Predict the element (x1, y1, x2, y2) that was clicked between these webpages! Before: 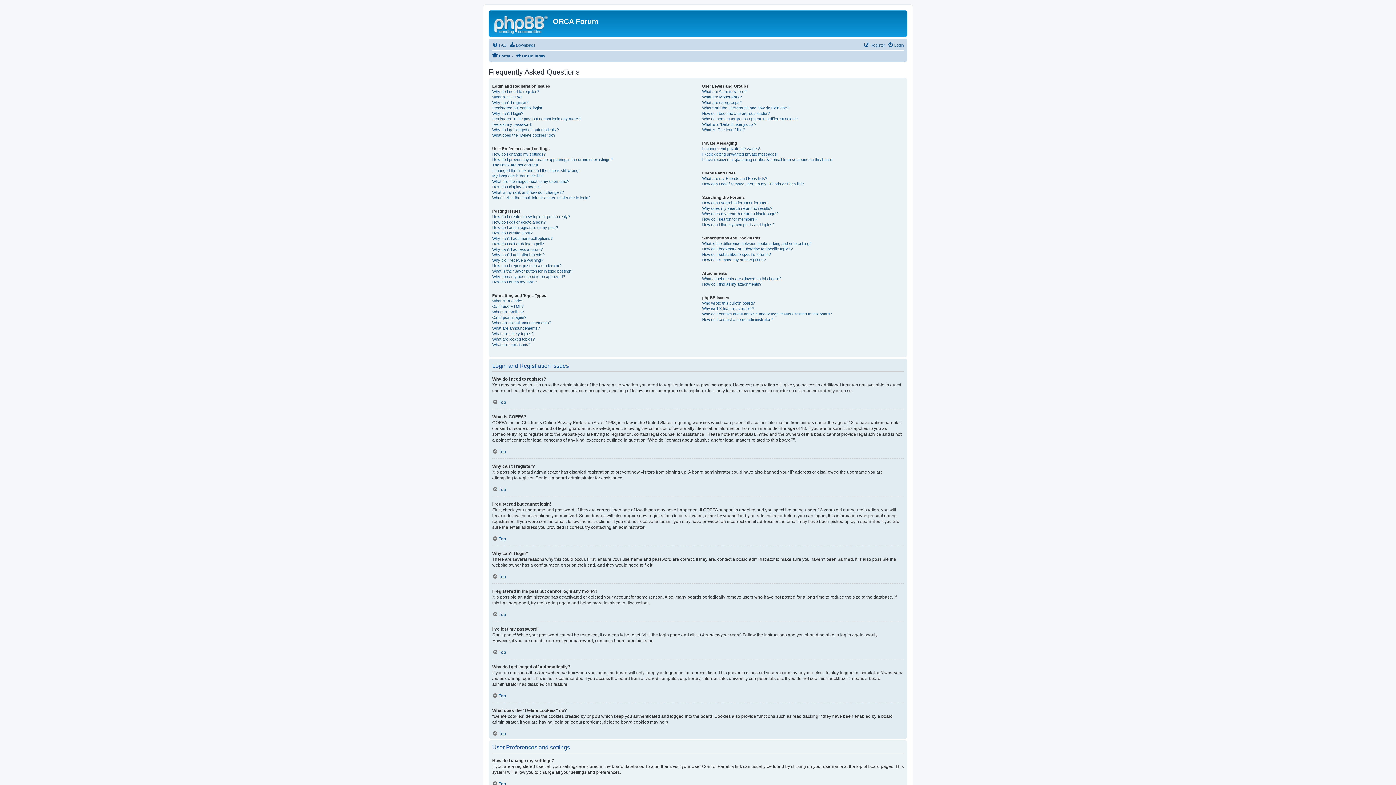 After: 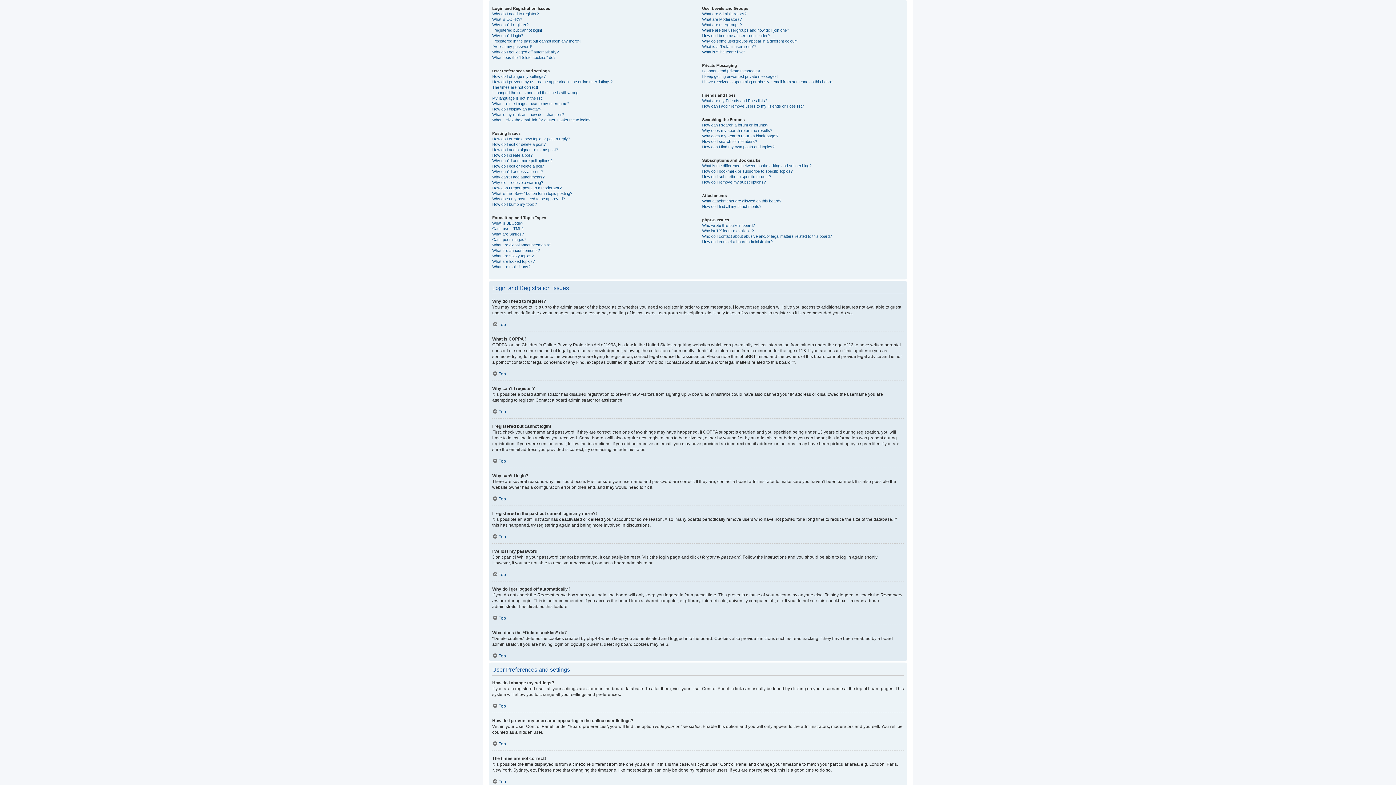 Action: bbox: (492, 693, 506, 698) label: Top